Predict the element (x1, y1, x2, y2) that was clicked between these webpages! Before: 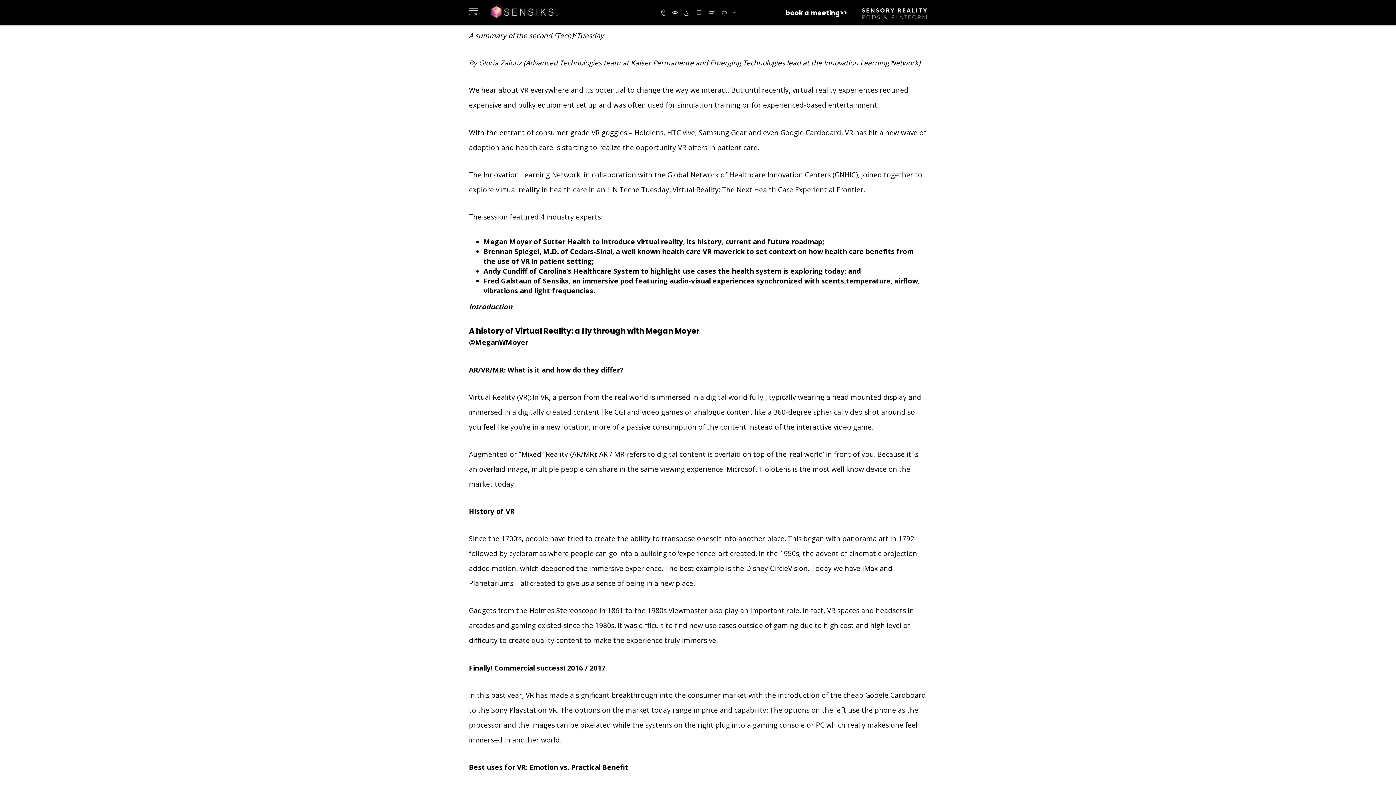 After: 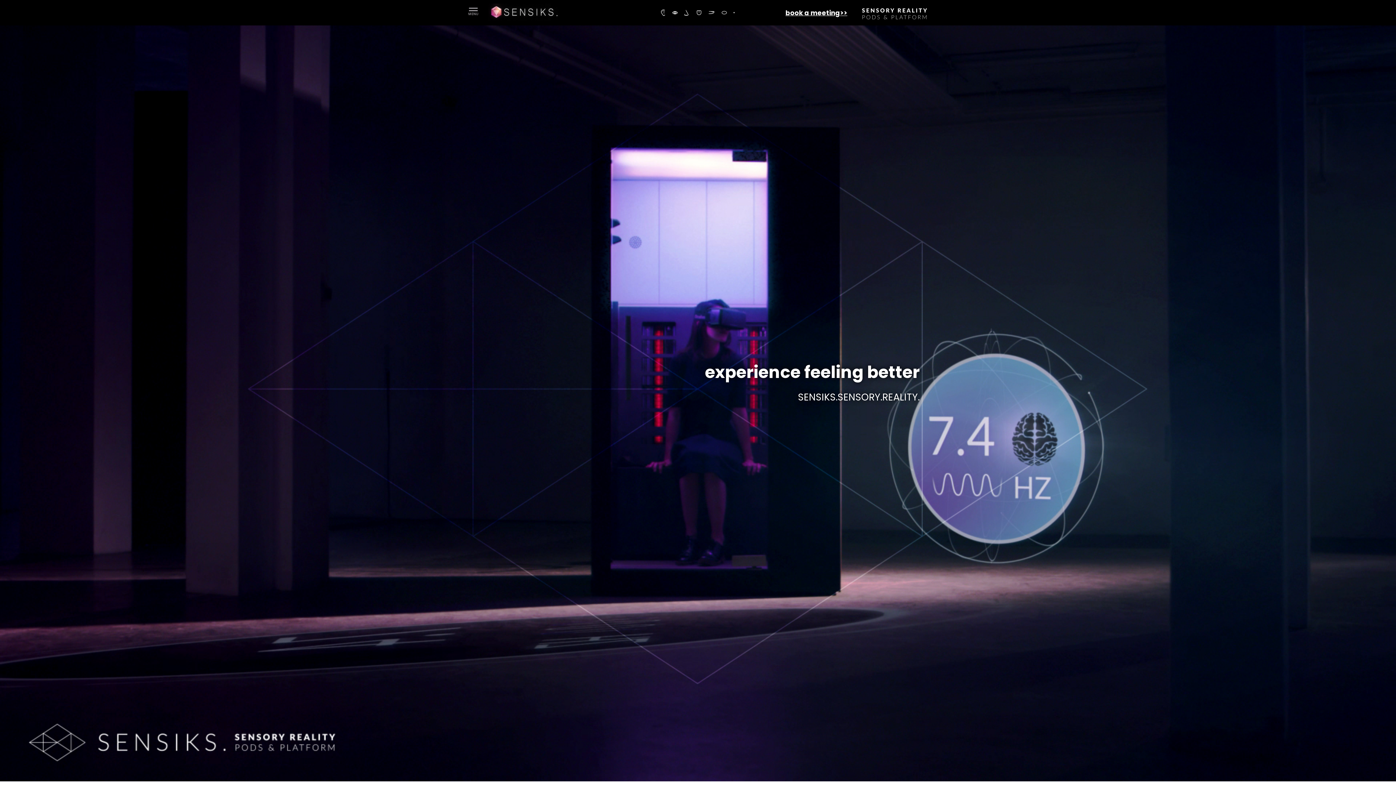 Action: bbox: (862, 8, 927, 17)